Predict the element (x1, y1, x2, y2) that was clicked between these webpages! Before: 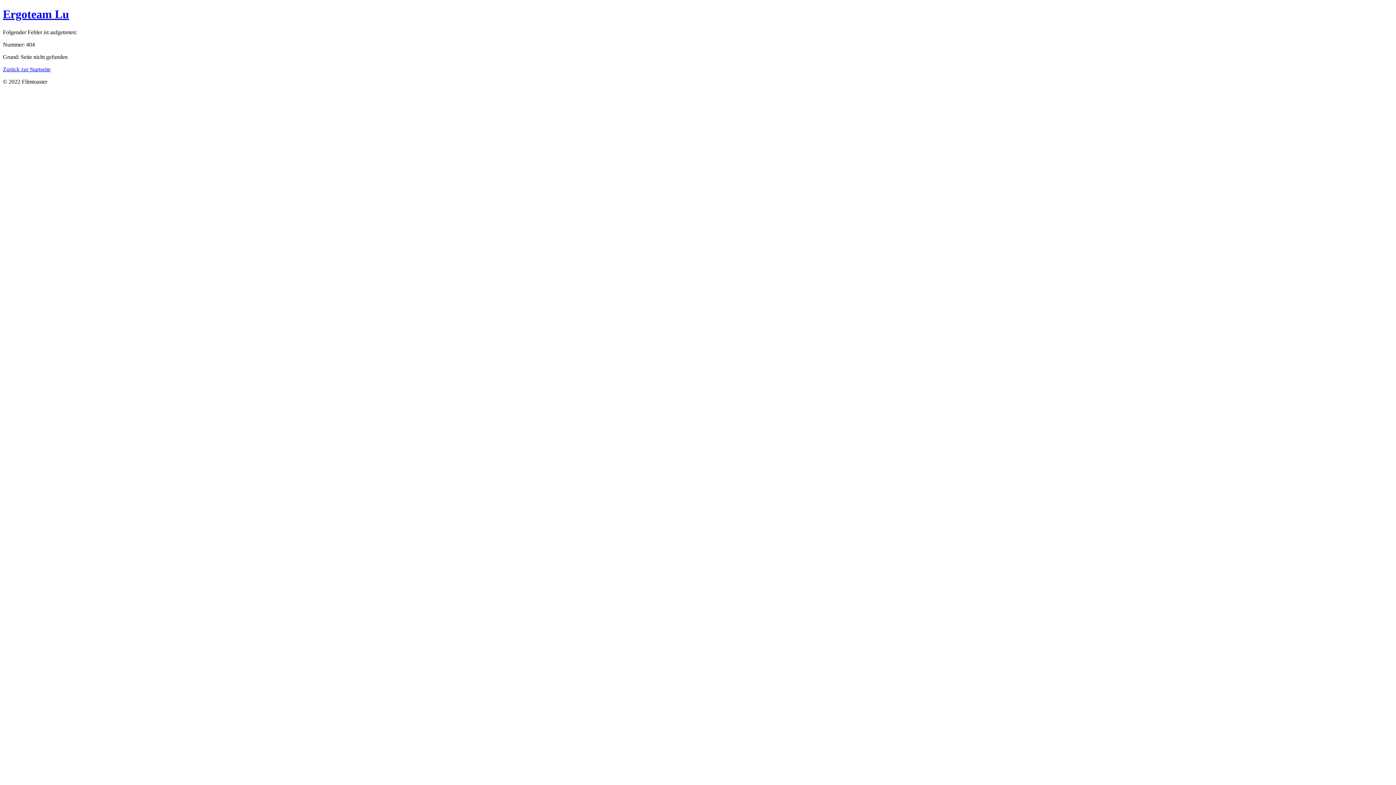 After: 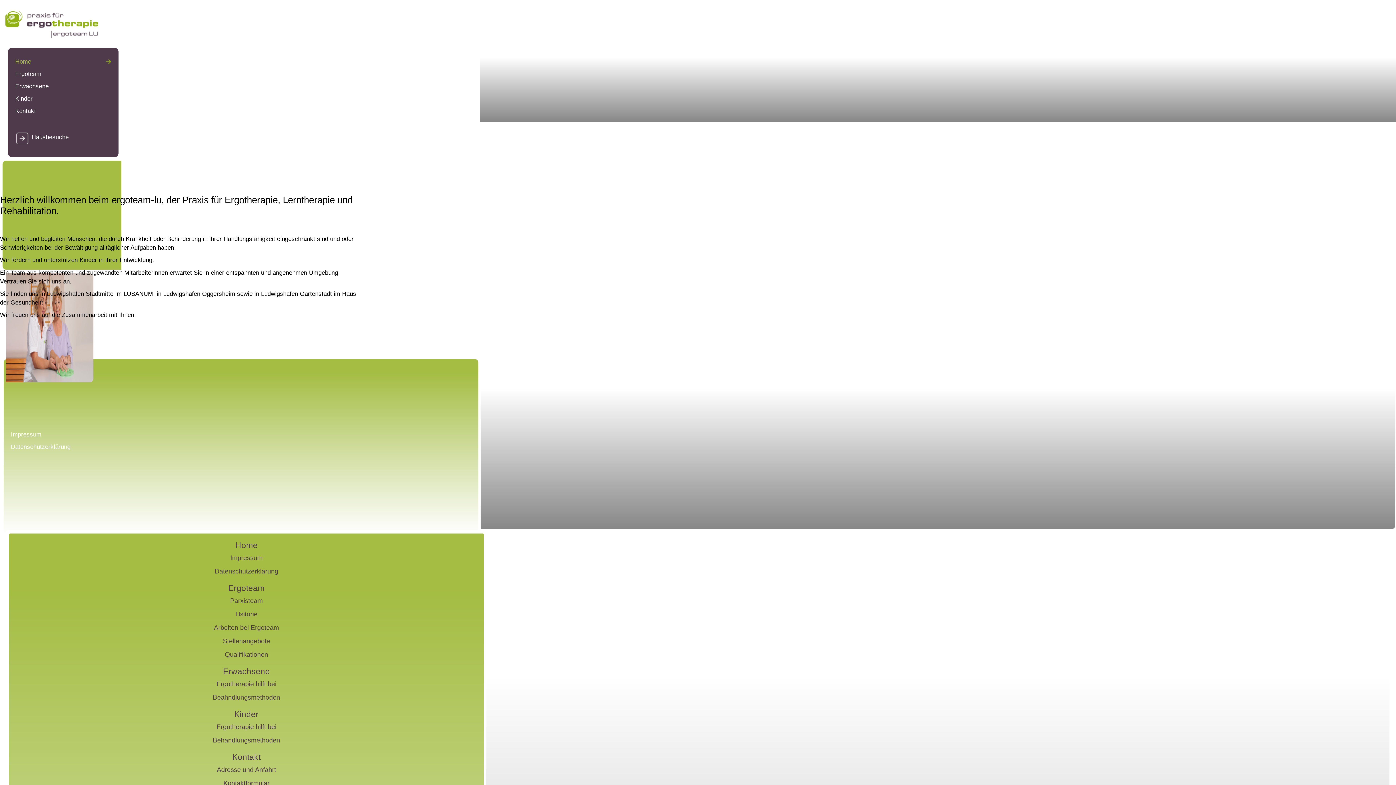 Action: label: Ergoteam Lu bbox: (2, 7, 69, 20)